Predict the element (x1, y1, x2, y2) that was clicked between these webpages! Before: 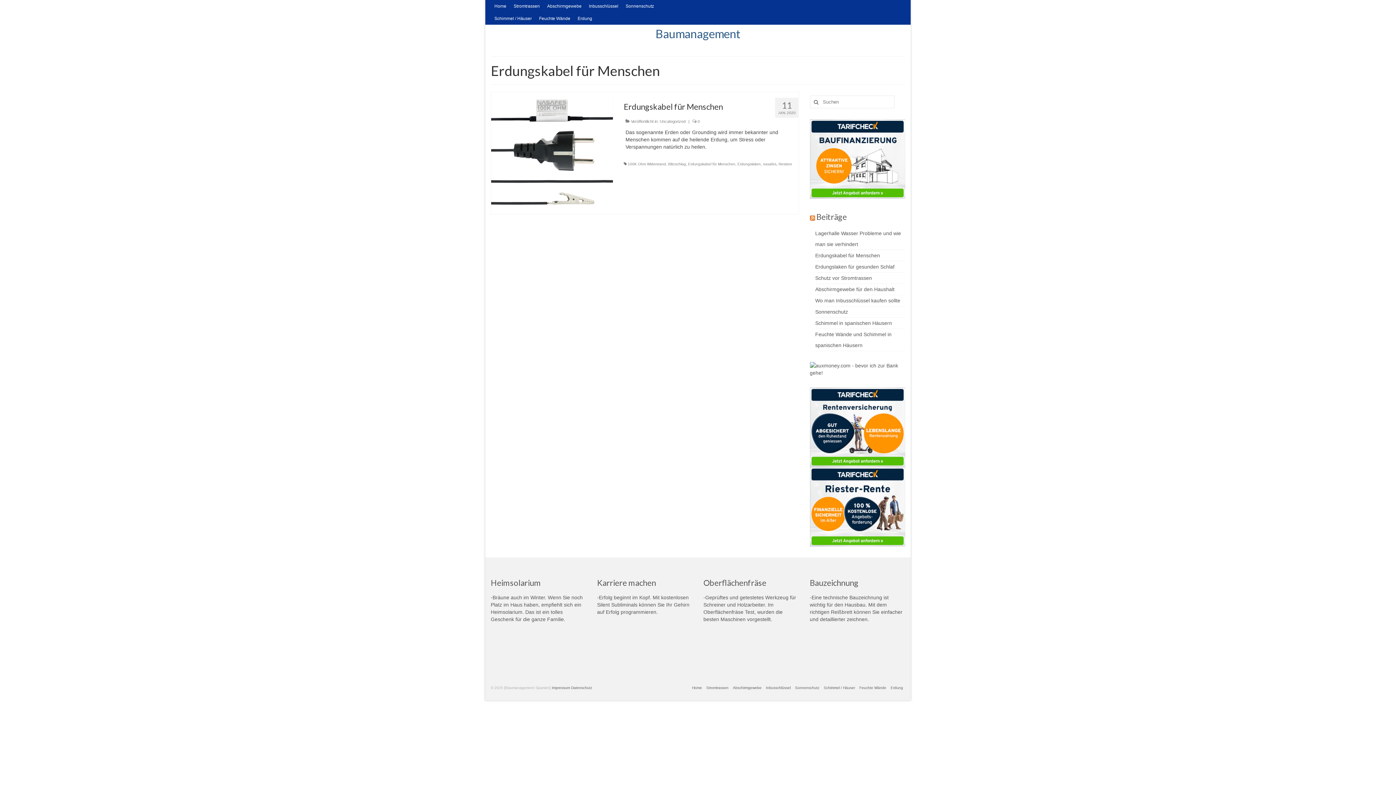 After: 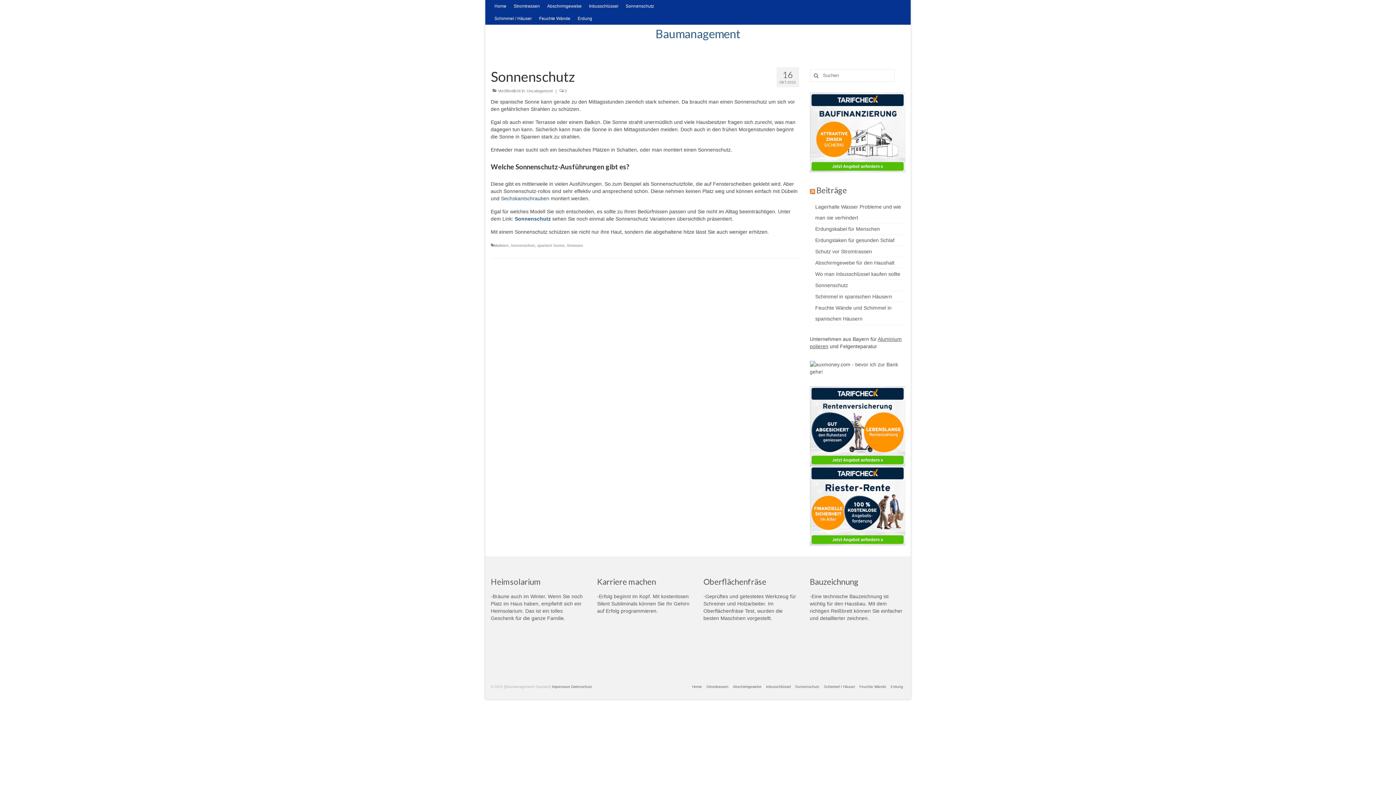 Action: label: Sonnenschutz bbox: (815, 309, 848, 314)